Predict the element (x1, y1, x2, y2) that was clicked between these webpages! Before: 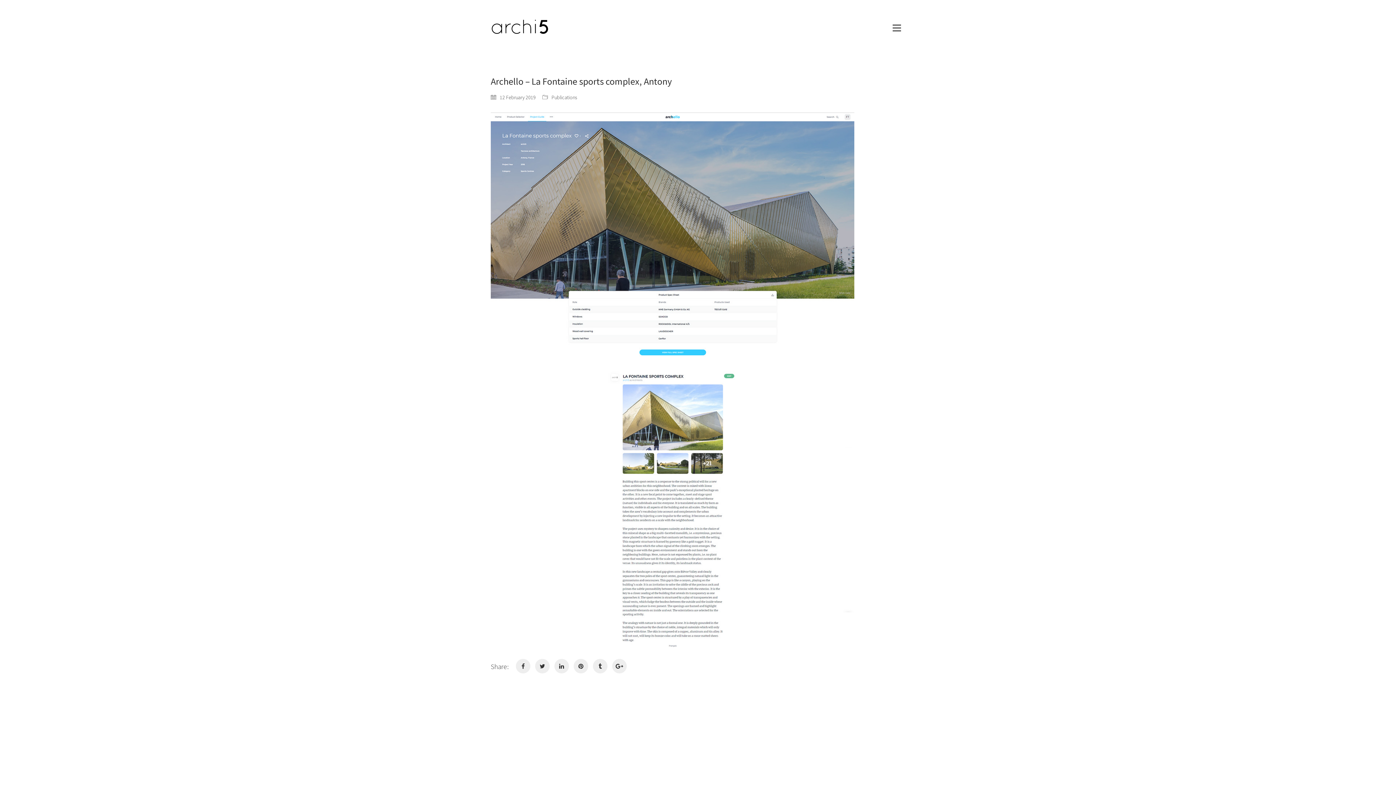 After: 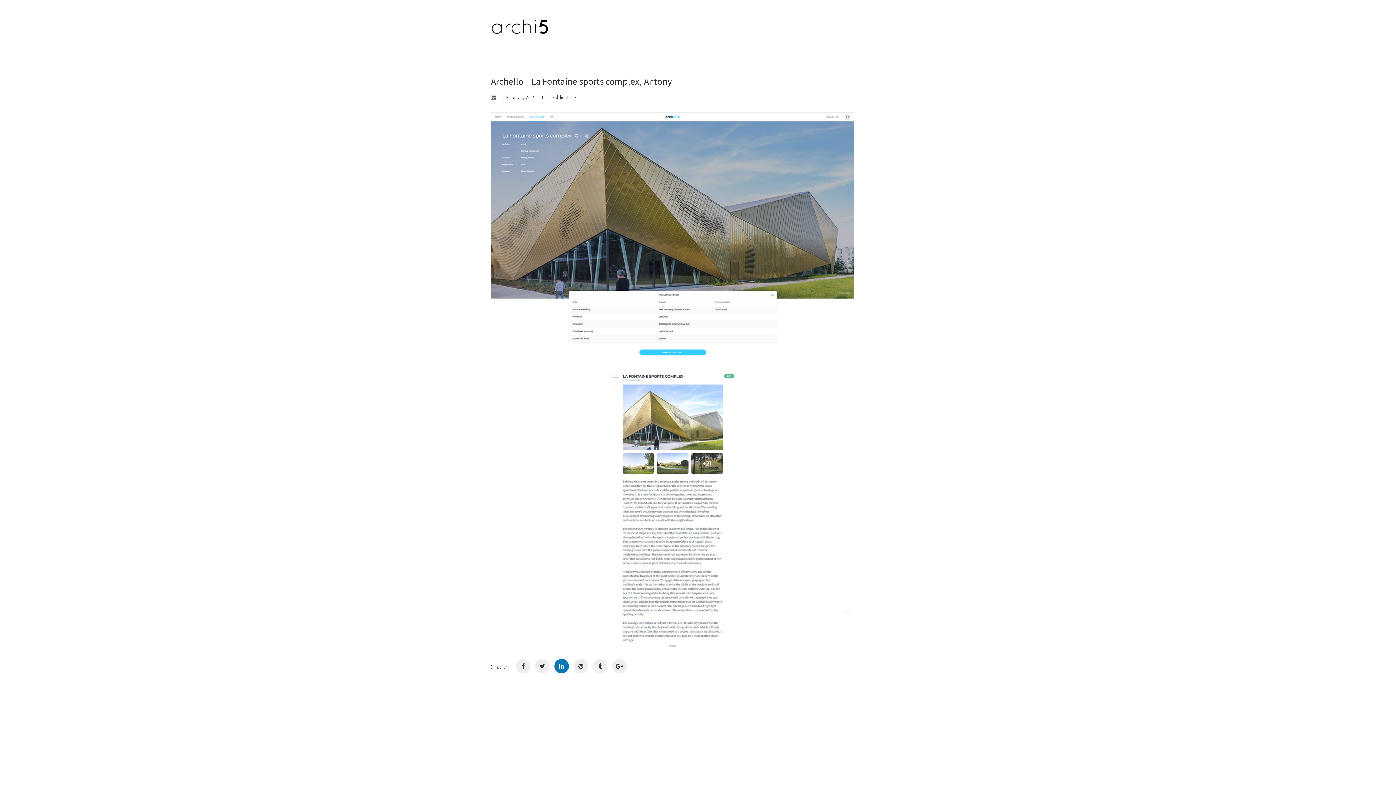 Action: bbox: (554, 659, 569, 673)